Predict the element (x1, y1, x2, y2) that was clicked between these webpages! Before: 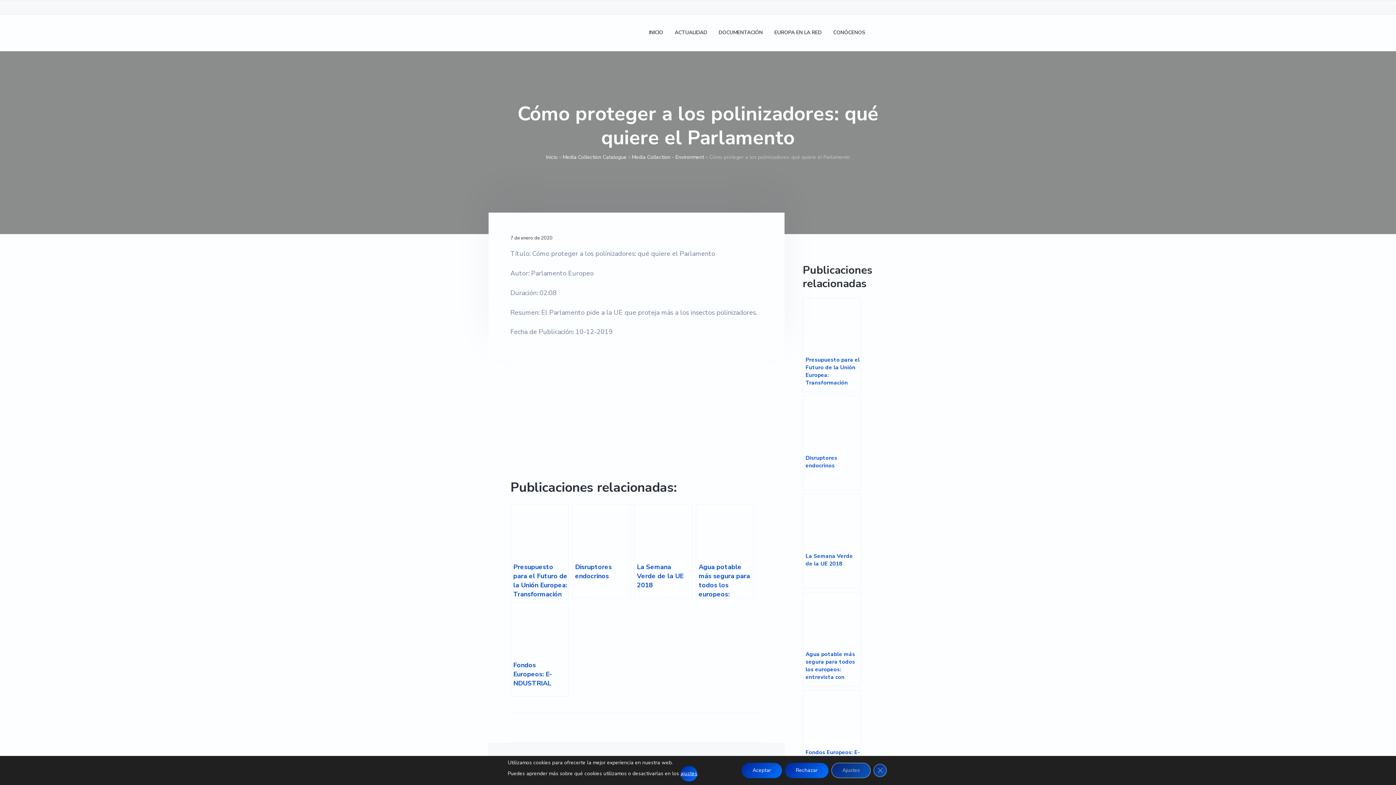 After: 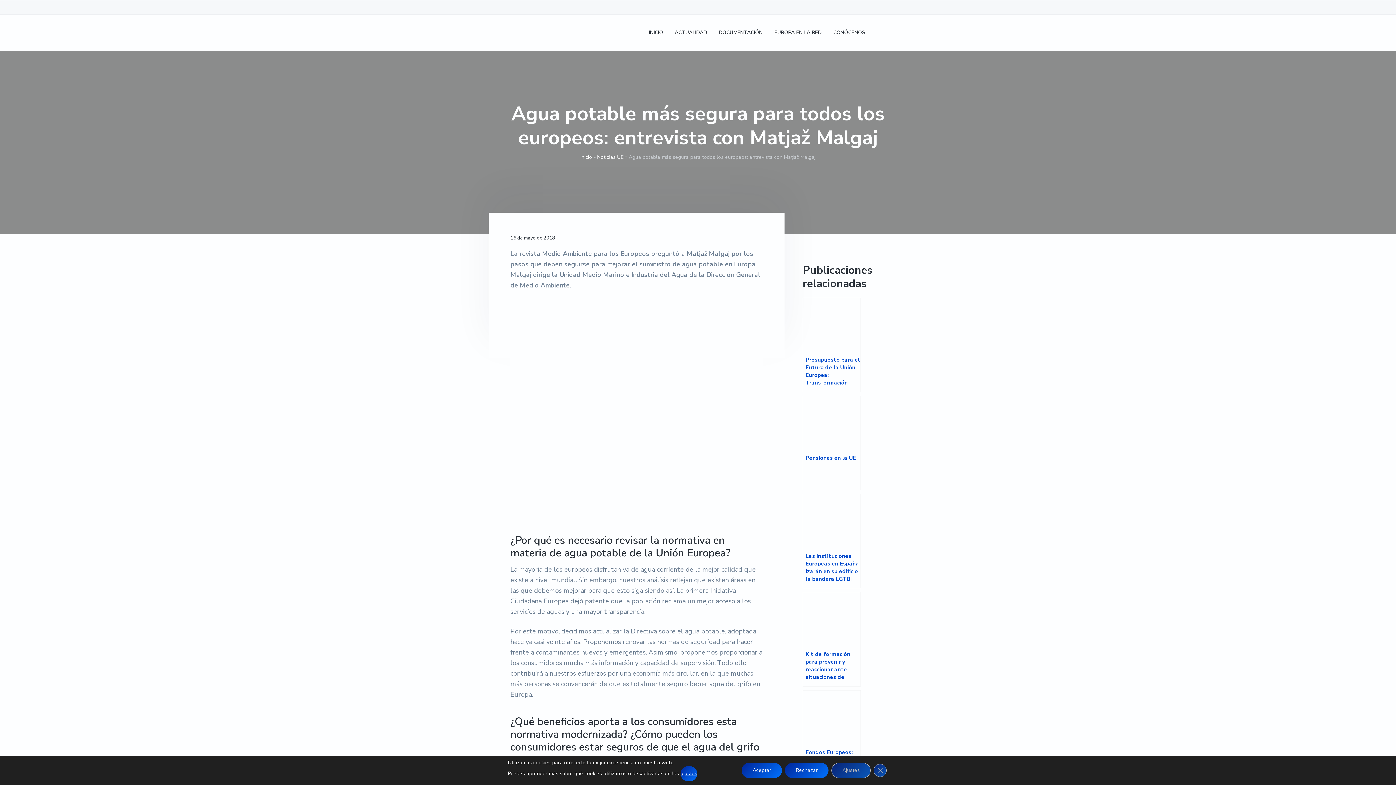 Action: bbox: (802, 592, 861, 686) label: Agua potable más segura para todos los europeos: entrevista con Matjaž Malgaj